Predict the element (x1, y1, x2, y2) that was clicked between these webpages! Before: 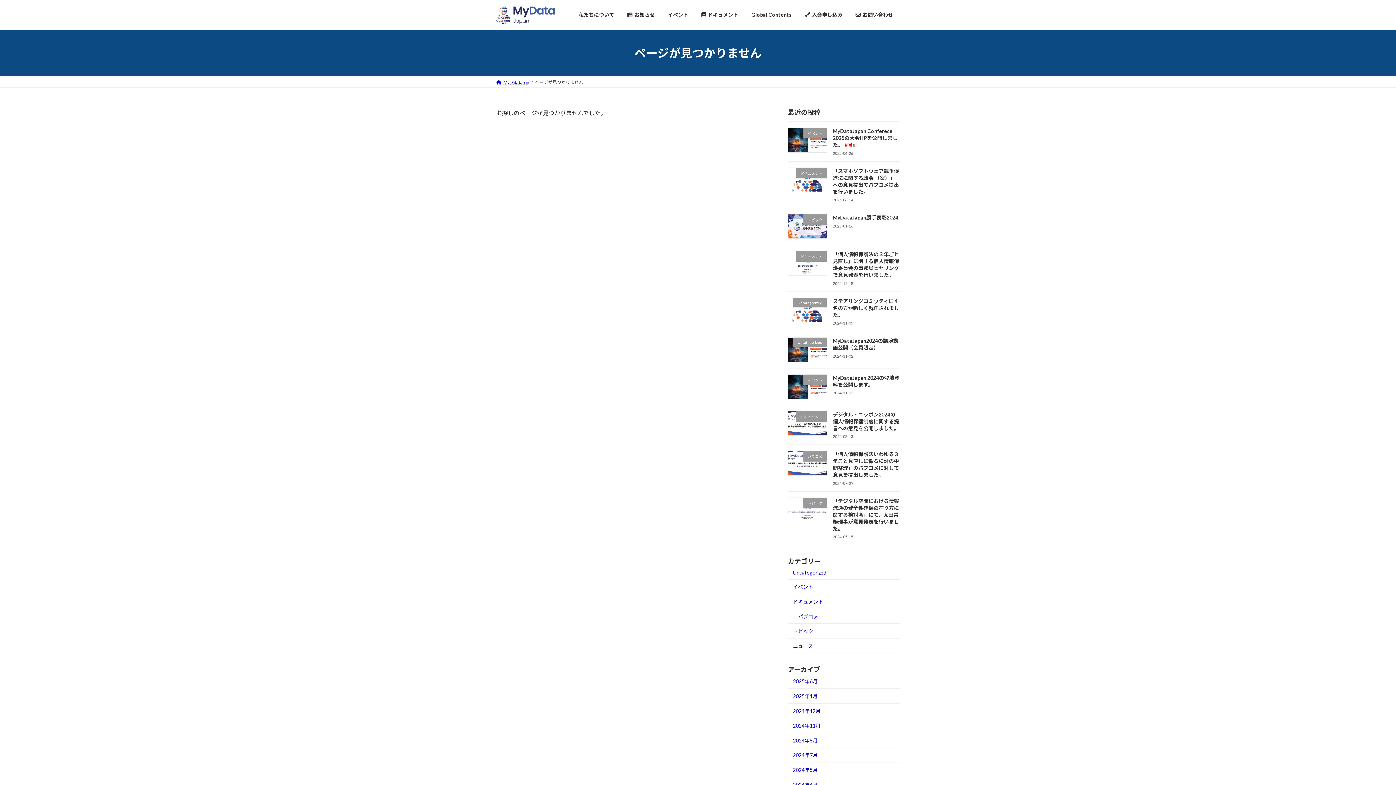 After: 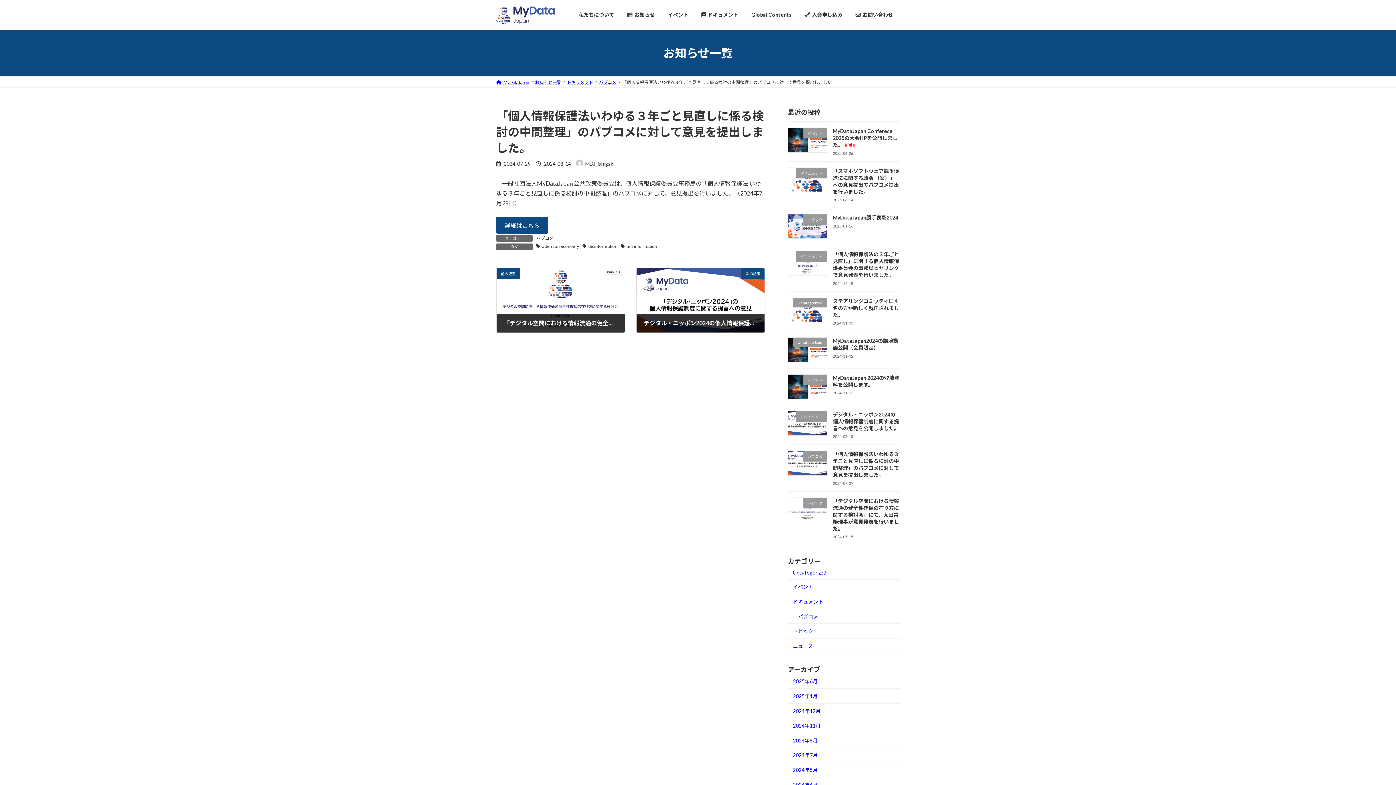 Action: bbox: (833, 451, 899, 478) label: 「個人情報保護法いわゆる３年ごと見直しに係る検討の中間整理」のパブコメに対して意見を提出しました。